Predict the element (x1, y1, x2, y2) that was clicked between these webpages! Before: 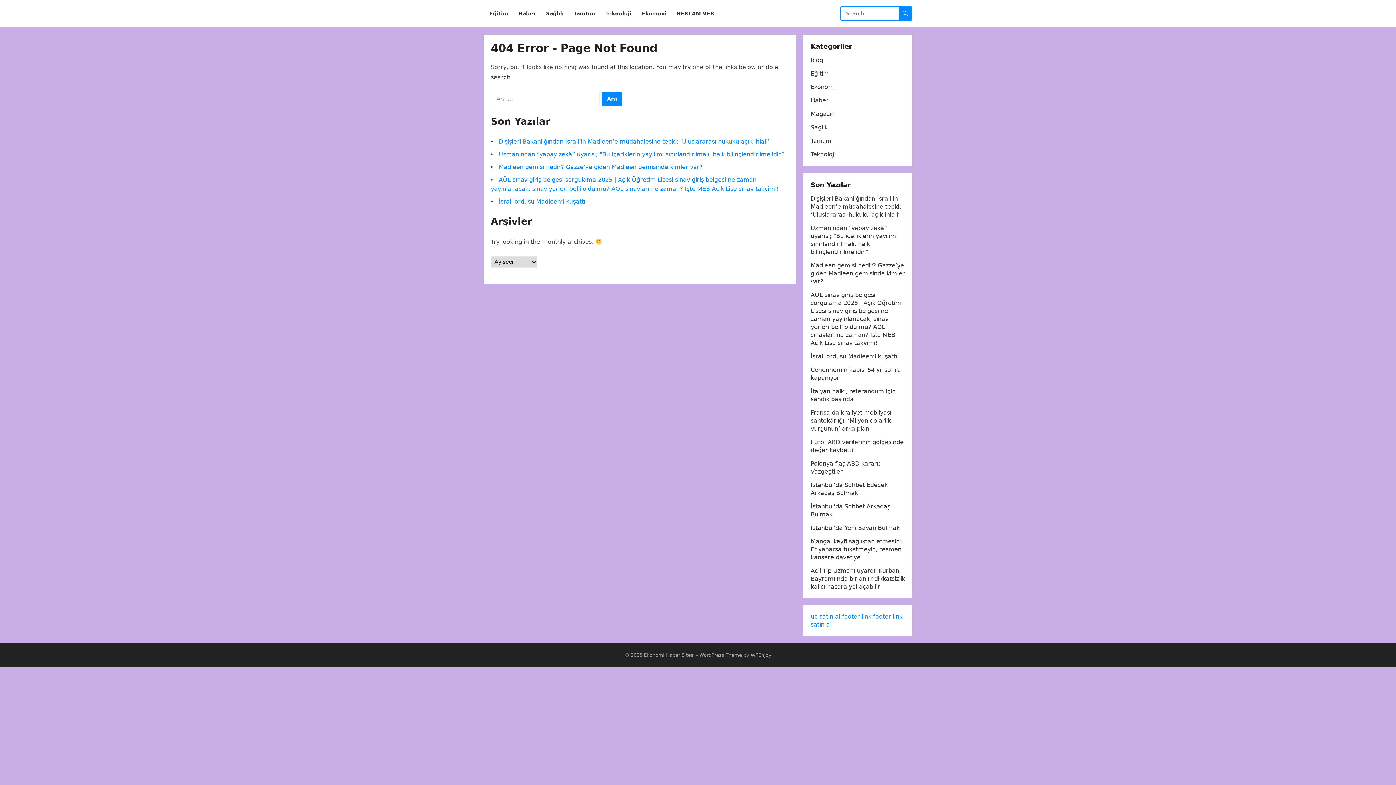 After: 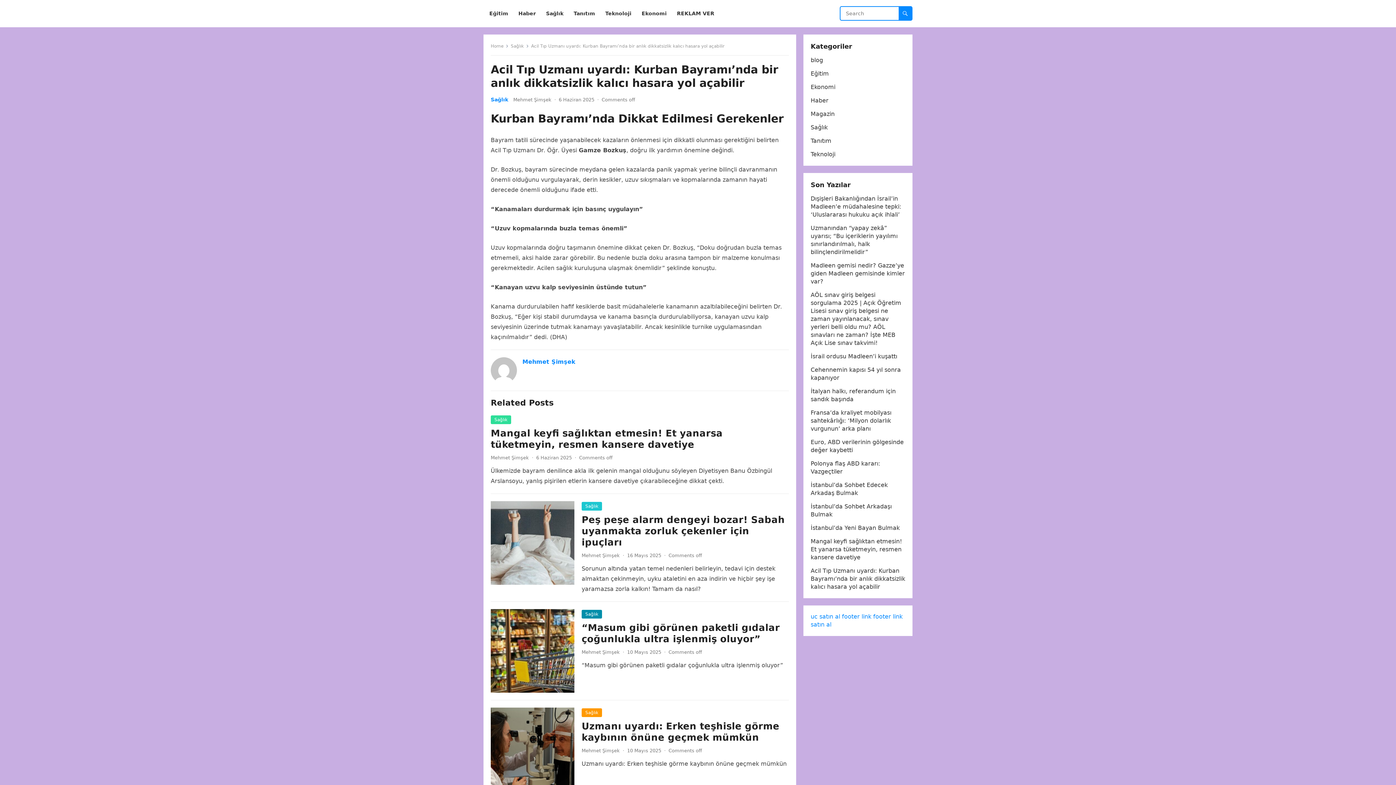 Action: bbox: (810, 567, 905, 590) label: Acil Tıp Uzmanı uyardı: Kurban Bayramı’nda bir anlık dikkatsizlik kalıcı hasara yol açabilir